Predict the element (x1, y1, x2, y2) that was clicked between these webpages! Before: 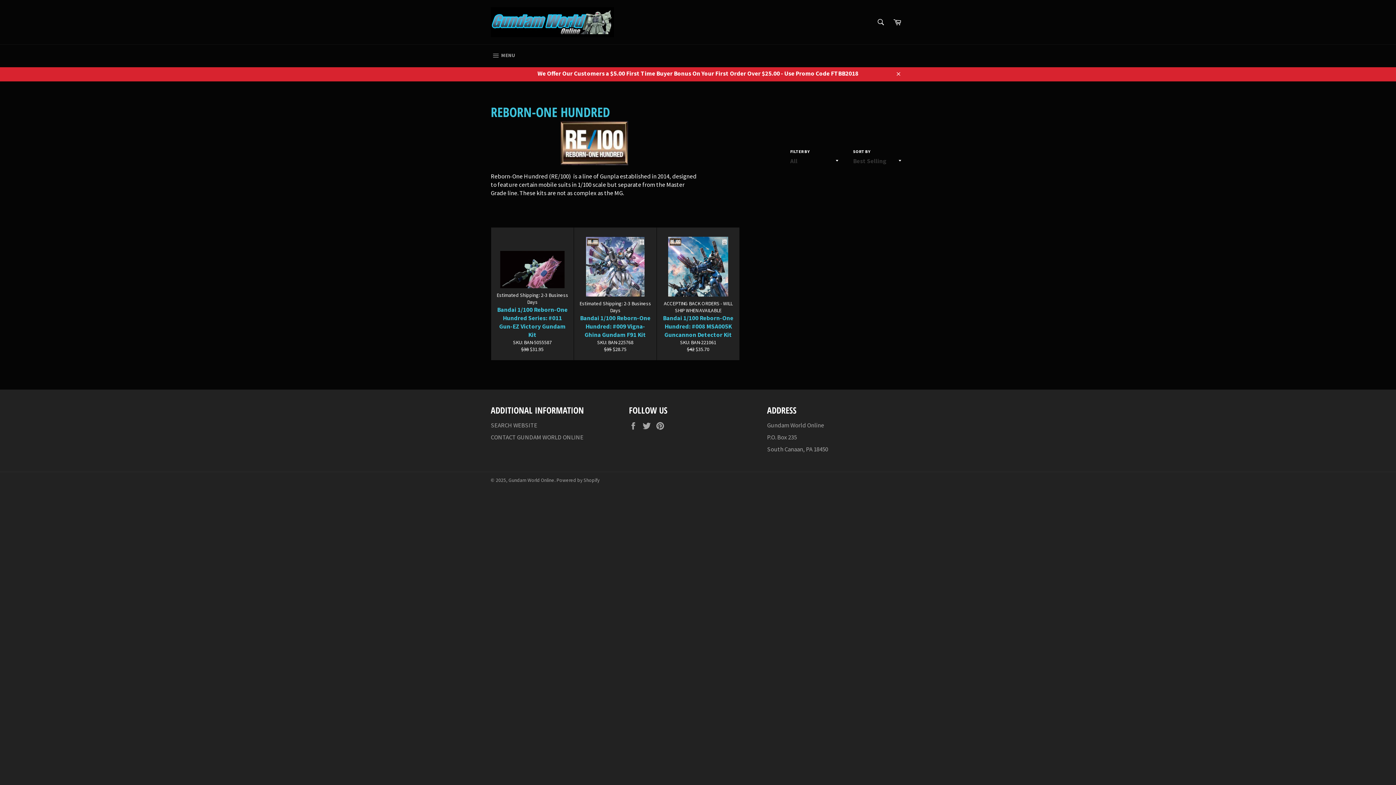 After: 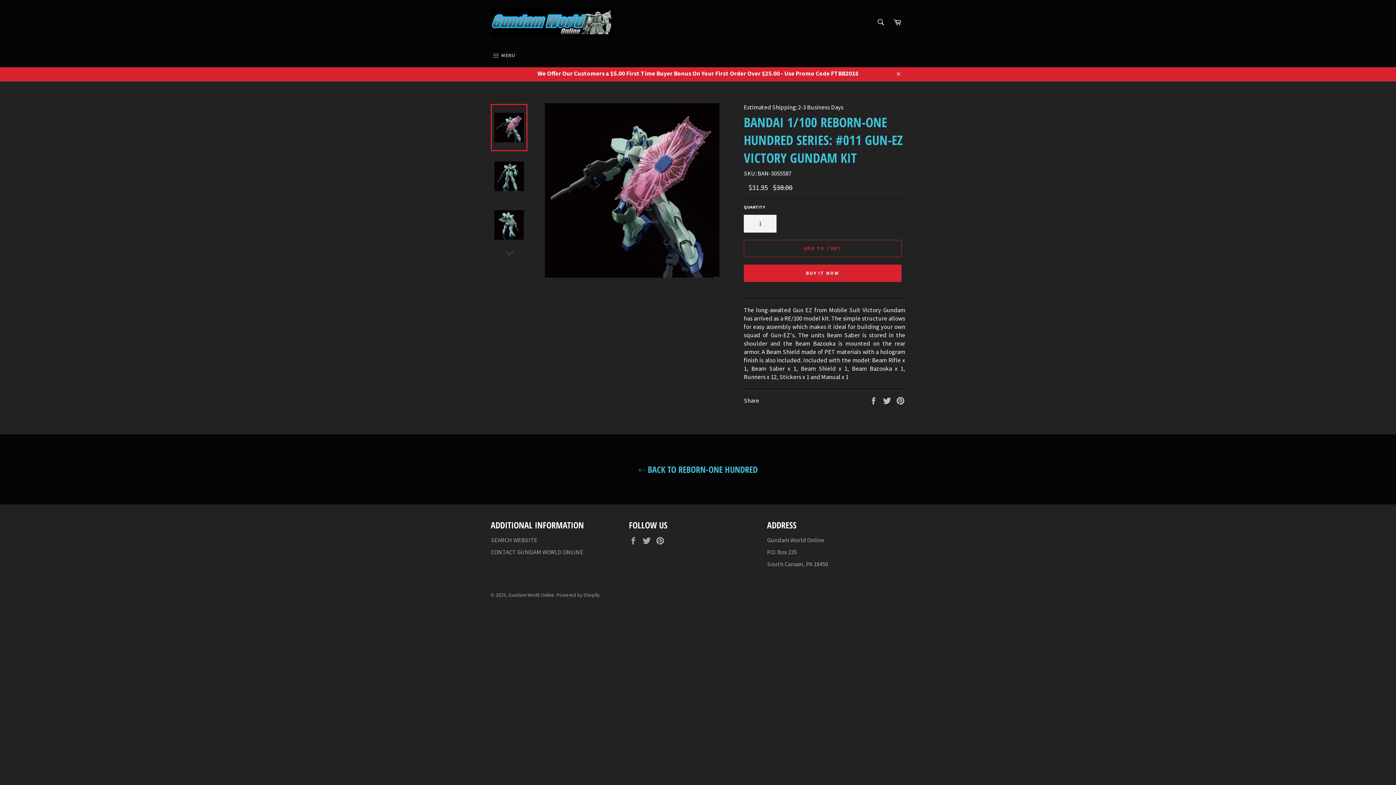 Action: bbox: (490, 227, 573, 360) label: Estimated Shipping: 2-3 Business Days
Bandai 1/100 Reborn-One Hundred Series: #011 Gun-EZ Victory Gundam Kit
SKU: BAN-5055587
Regular price
$38 
Sale price
$31.95